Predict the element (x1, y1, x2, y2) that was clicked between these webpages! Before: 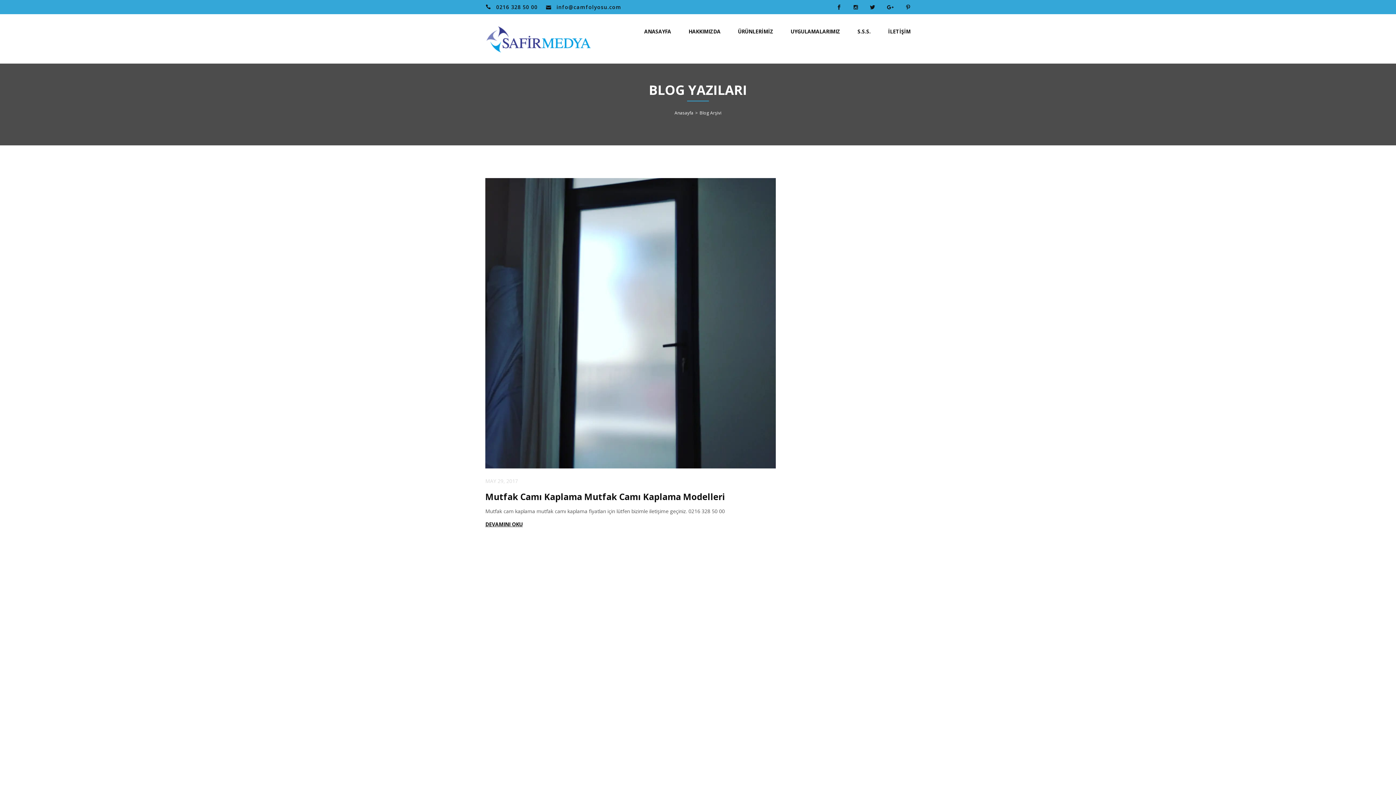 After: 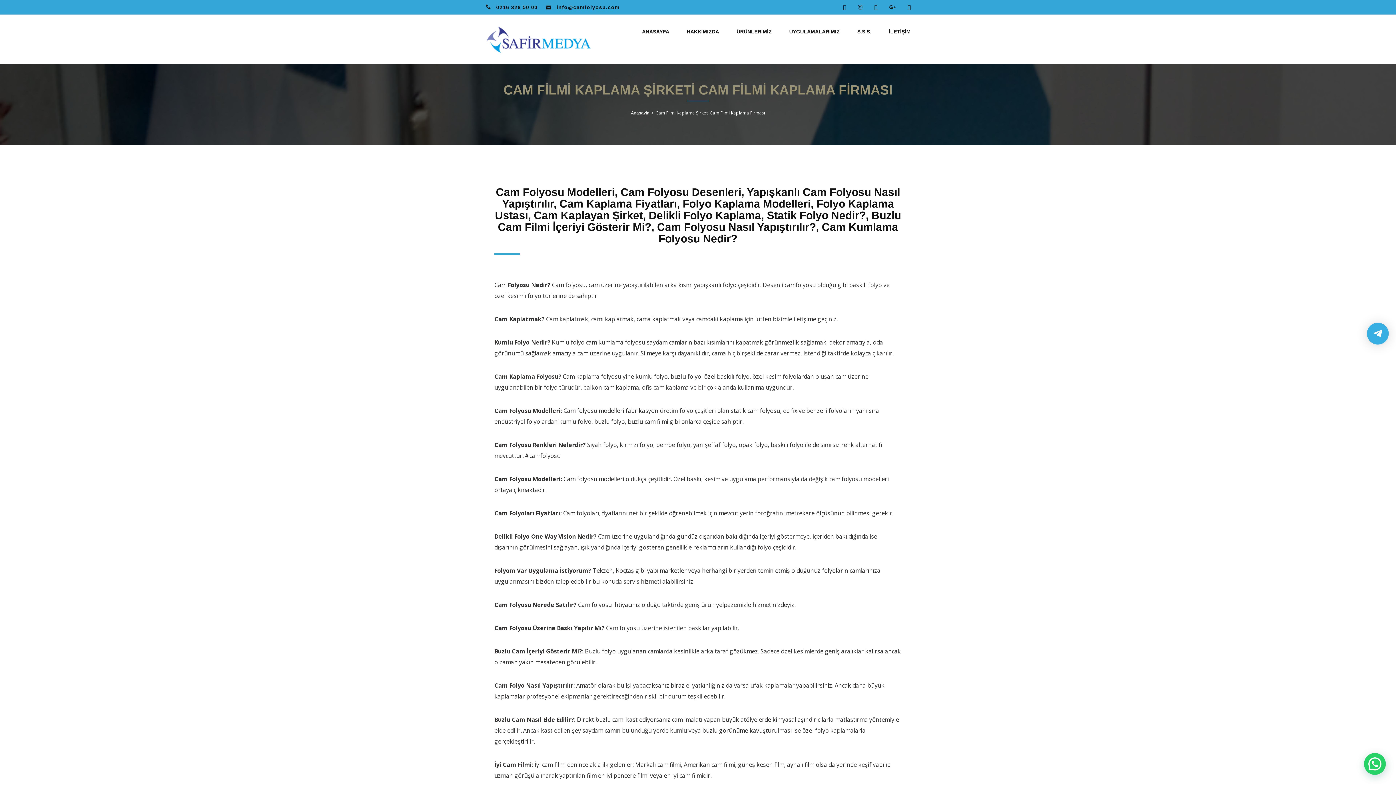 Action: label: S.S.S. bbox: (857, 26, 870, 35)